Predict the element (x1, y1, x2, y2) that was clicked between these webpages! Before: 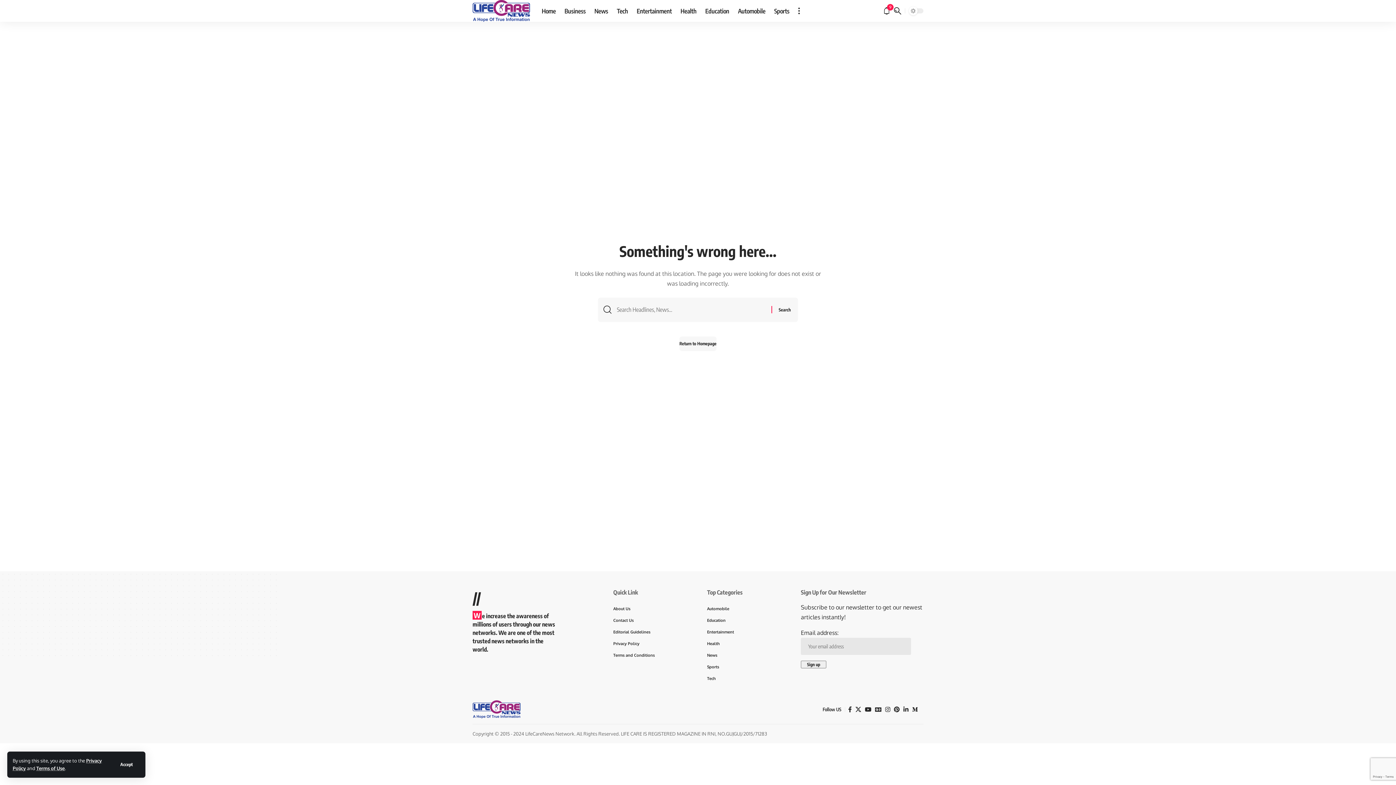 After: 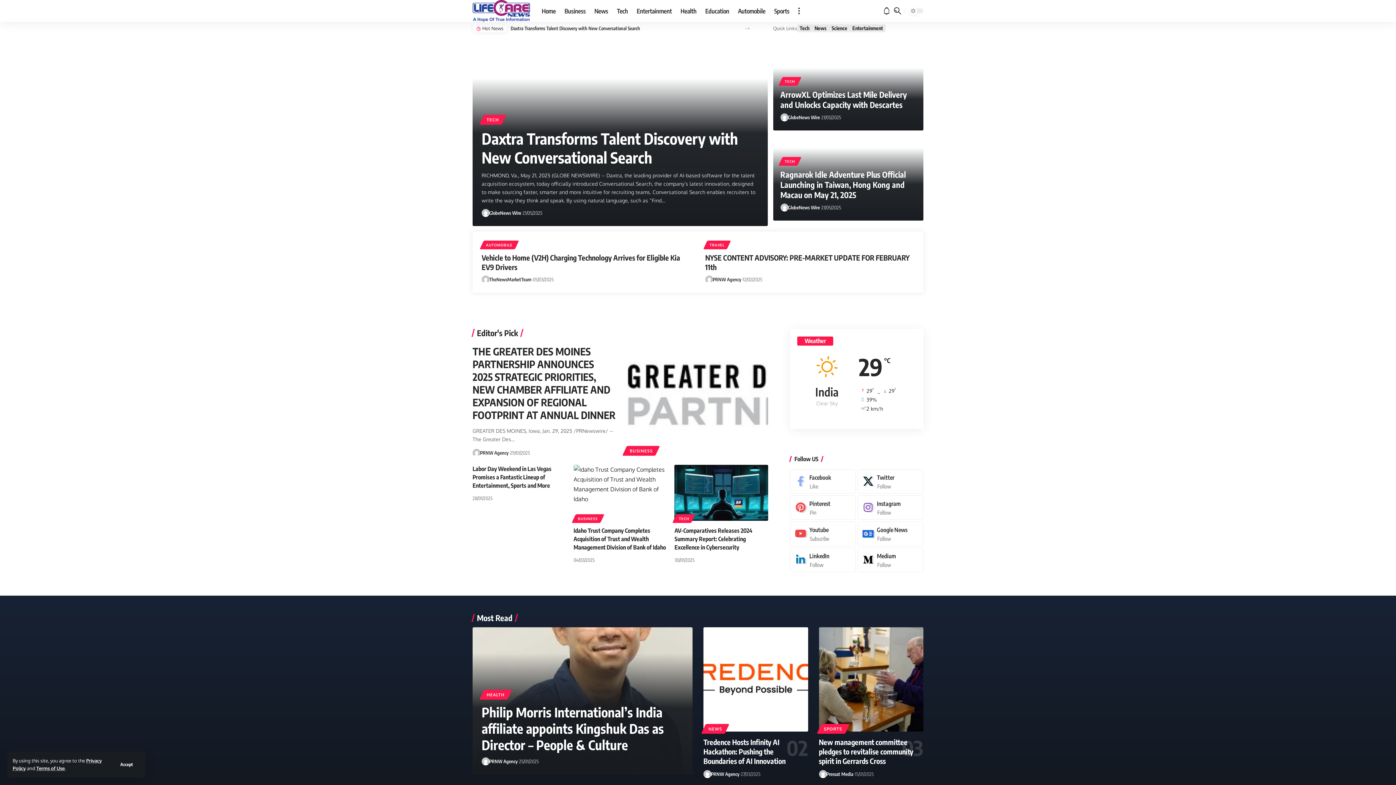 Action: bbox: (472, 0, 530, 21)